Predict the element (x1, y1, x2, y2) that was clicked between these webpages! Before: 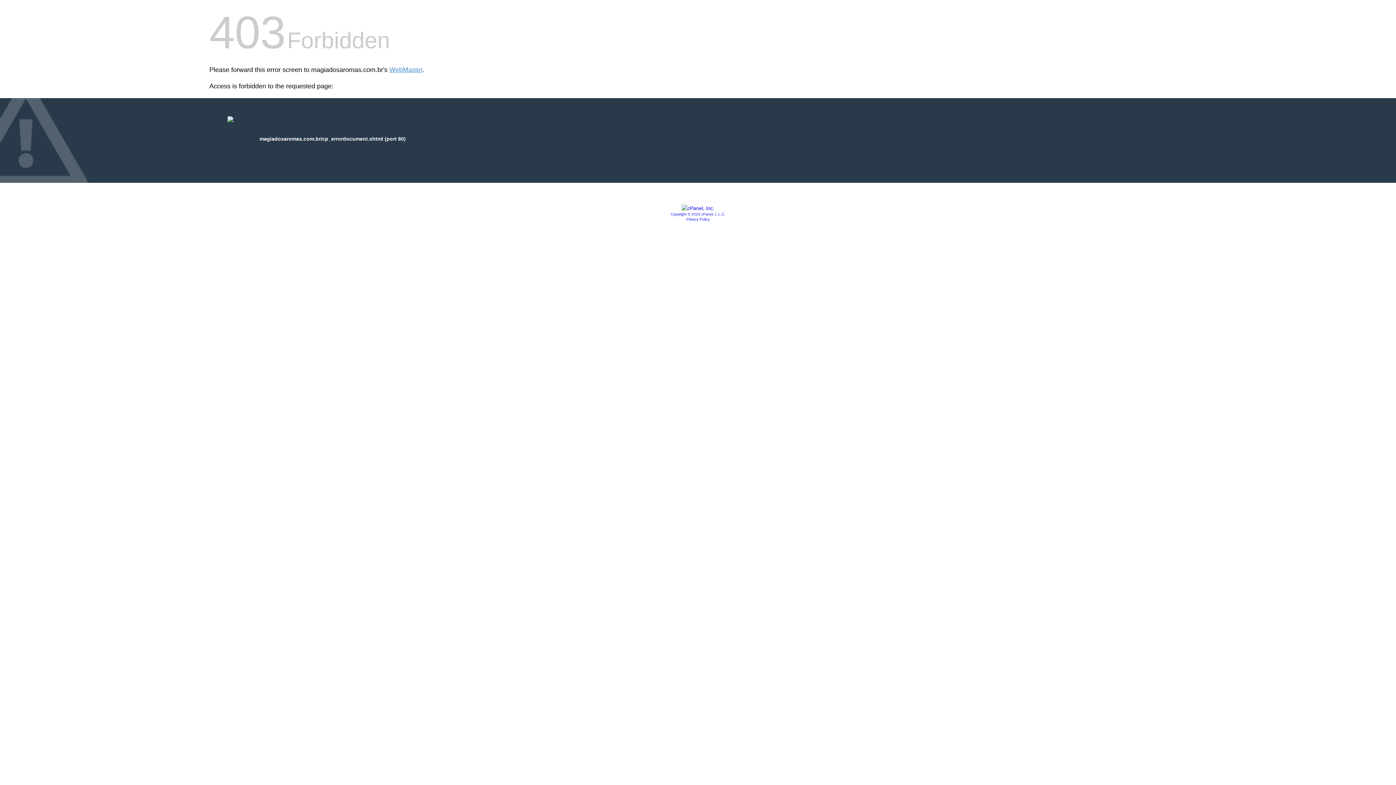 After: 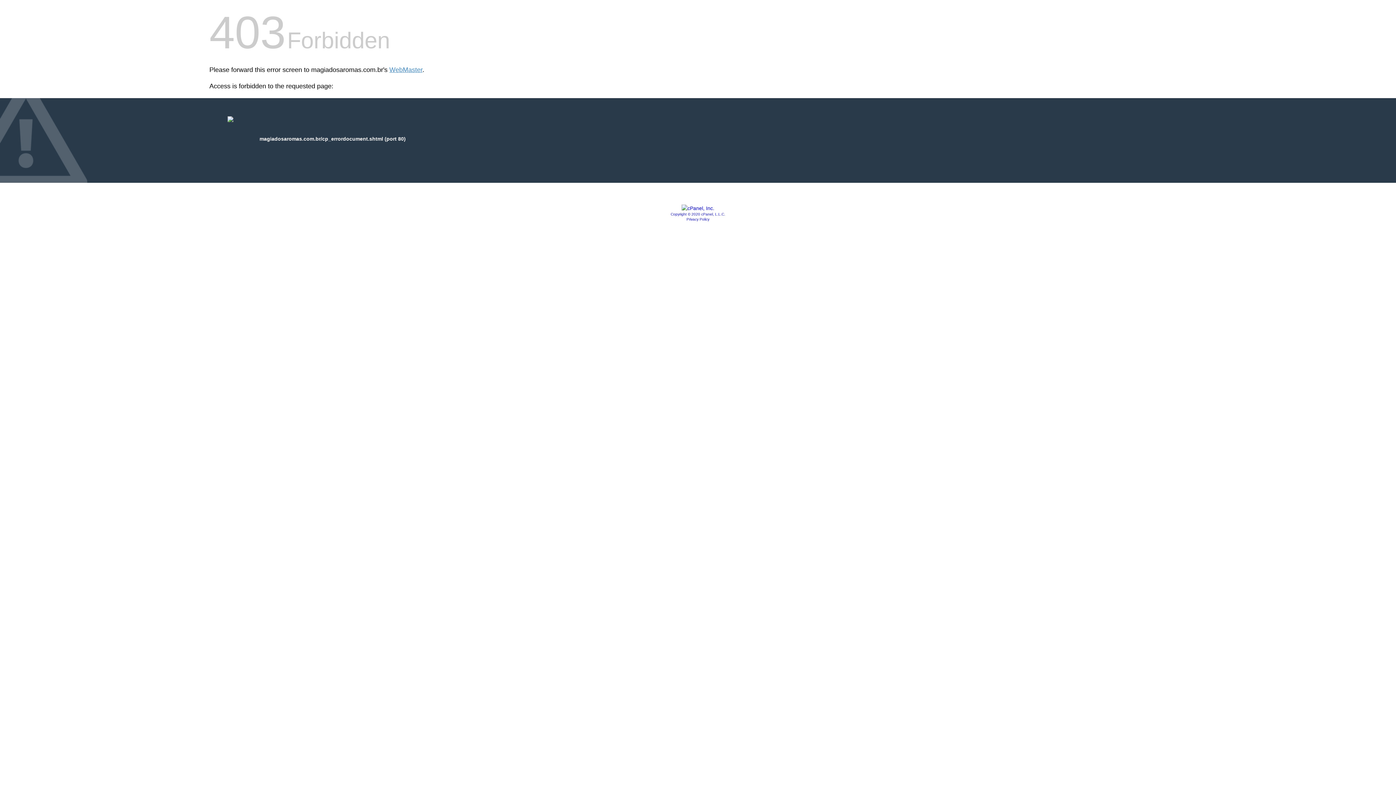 Action: bbox: (670, 212, 725, 216) label: Copyright © 2020 cPanel, L.L.C.